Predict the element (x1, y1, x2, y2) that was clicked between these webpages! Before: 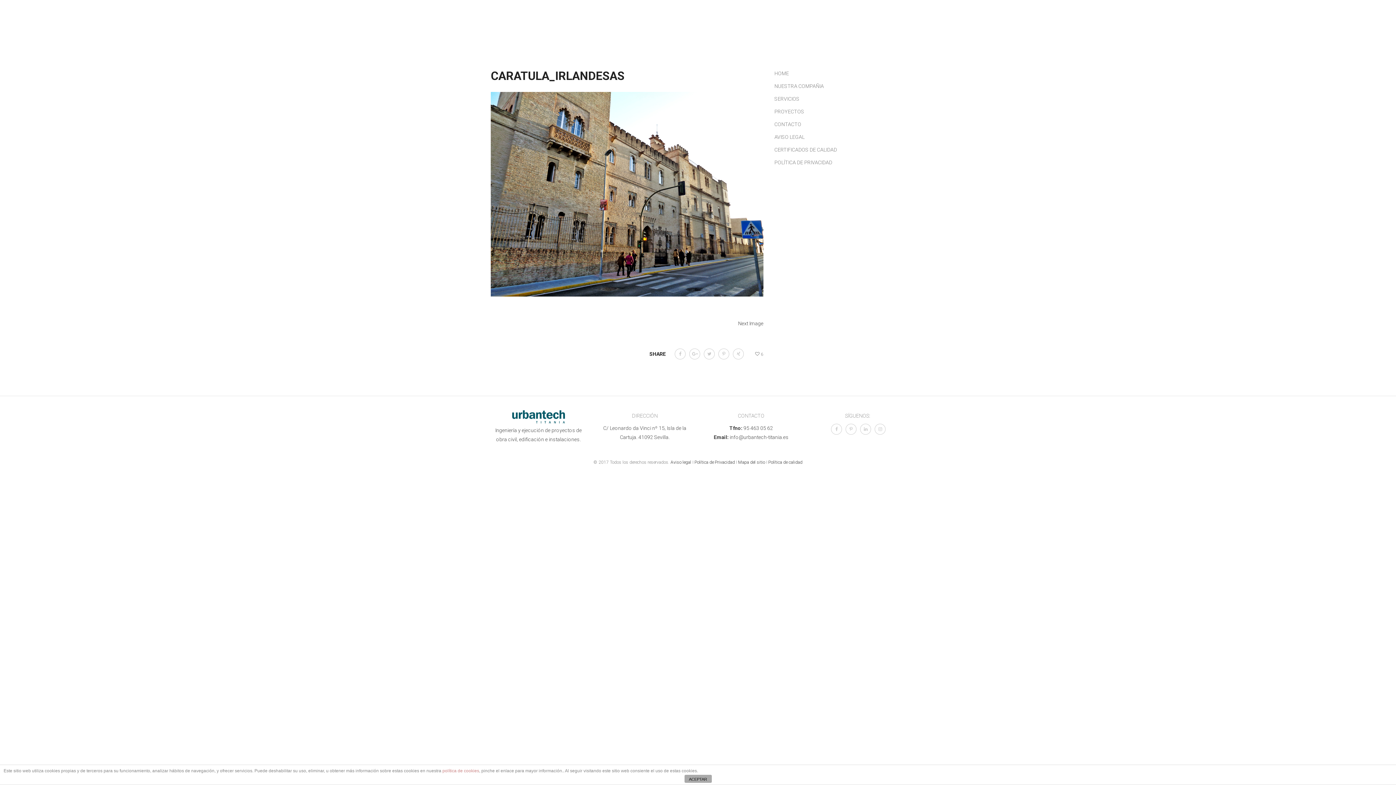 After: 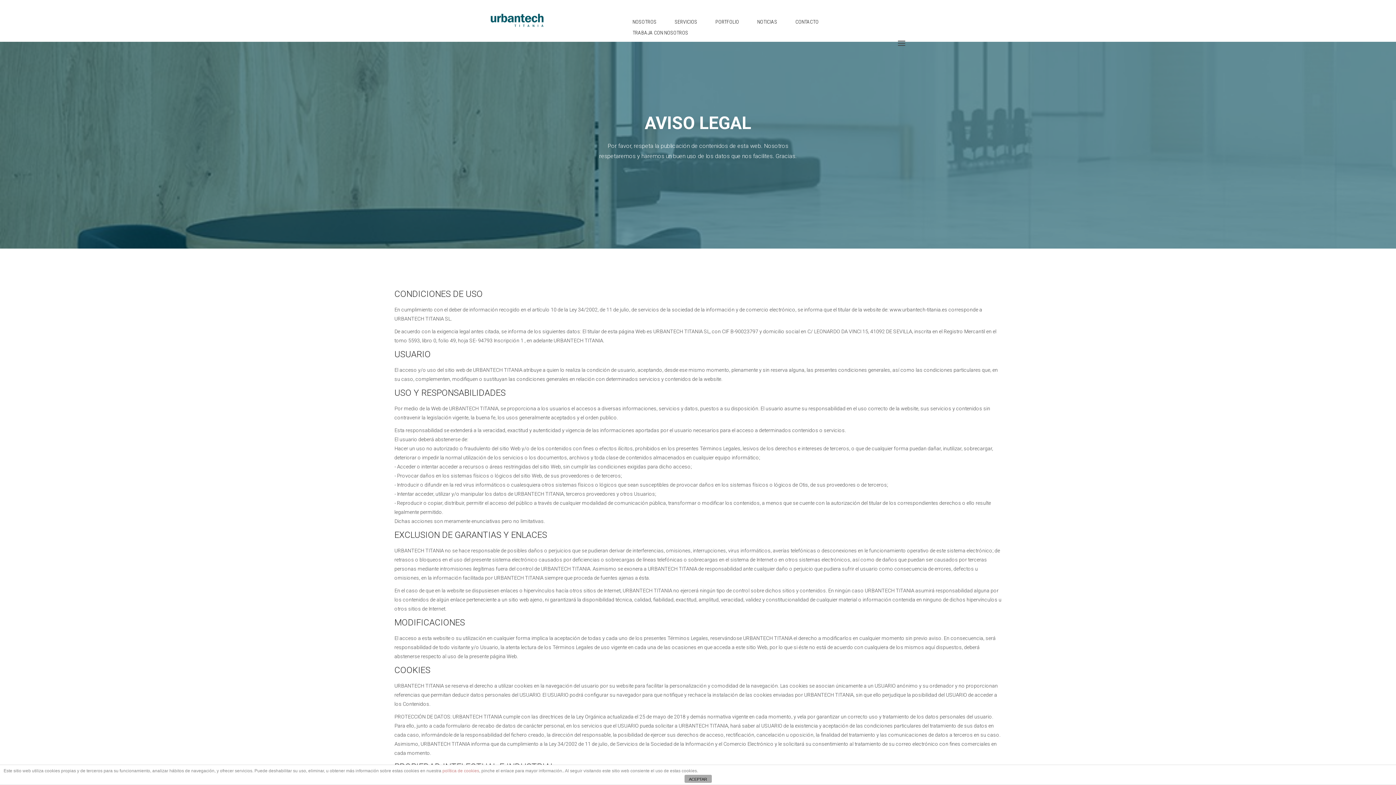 Action: bbox: (774, 132, 804, 141) label: AVISO LEGAL